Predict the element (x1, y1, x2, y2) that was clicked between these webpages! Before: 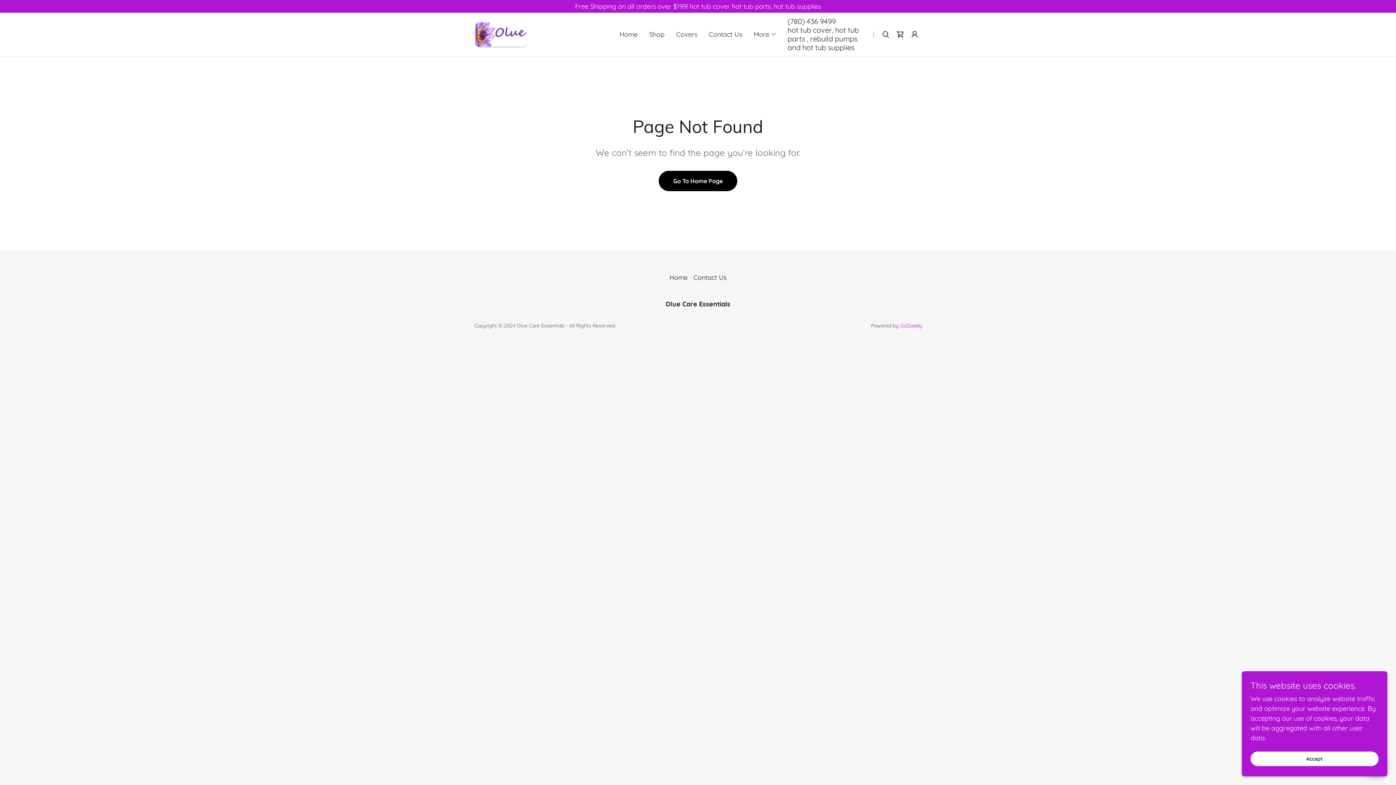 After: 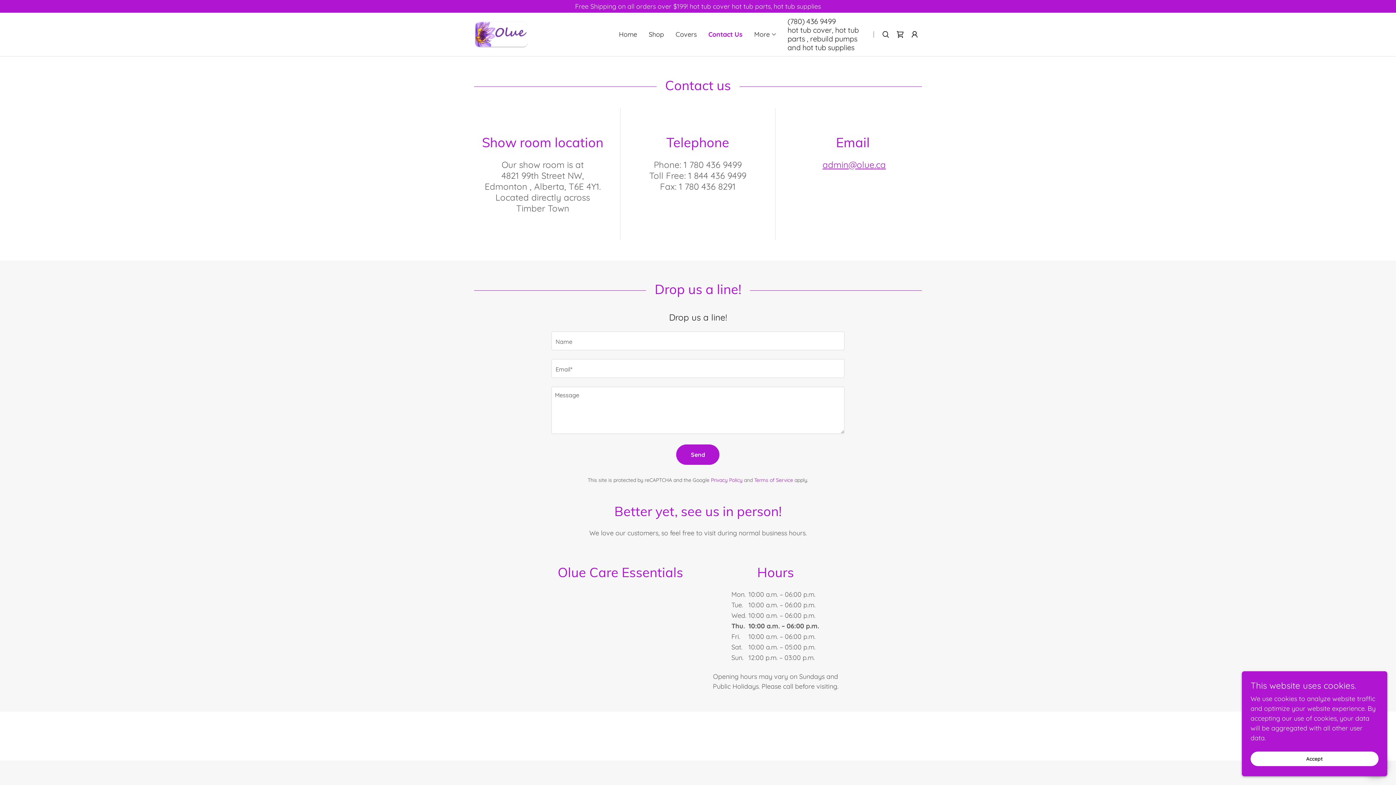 Action: bbox: (706, 28, 744, 41) label: Contact Us